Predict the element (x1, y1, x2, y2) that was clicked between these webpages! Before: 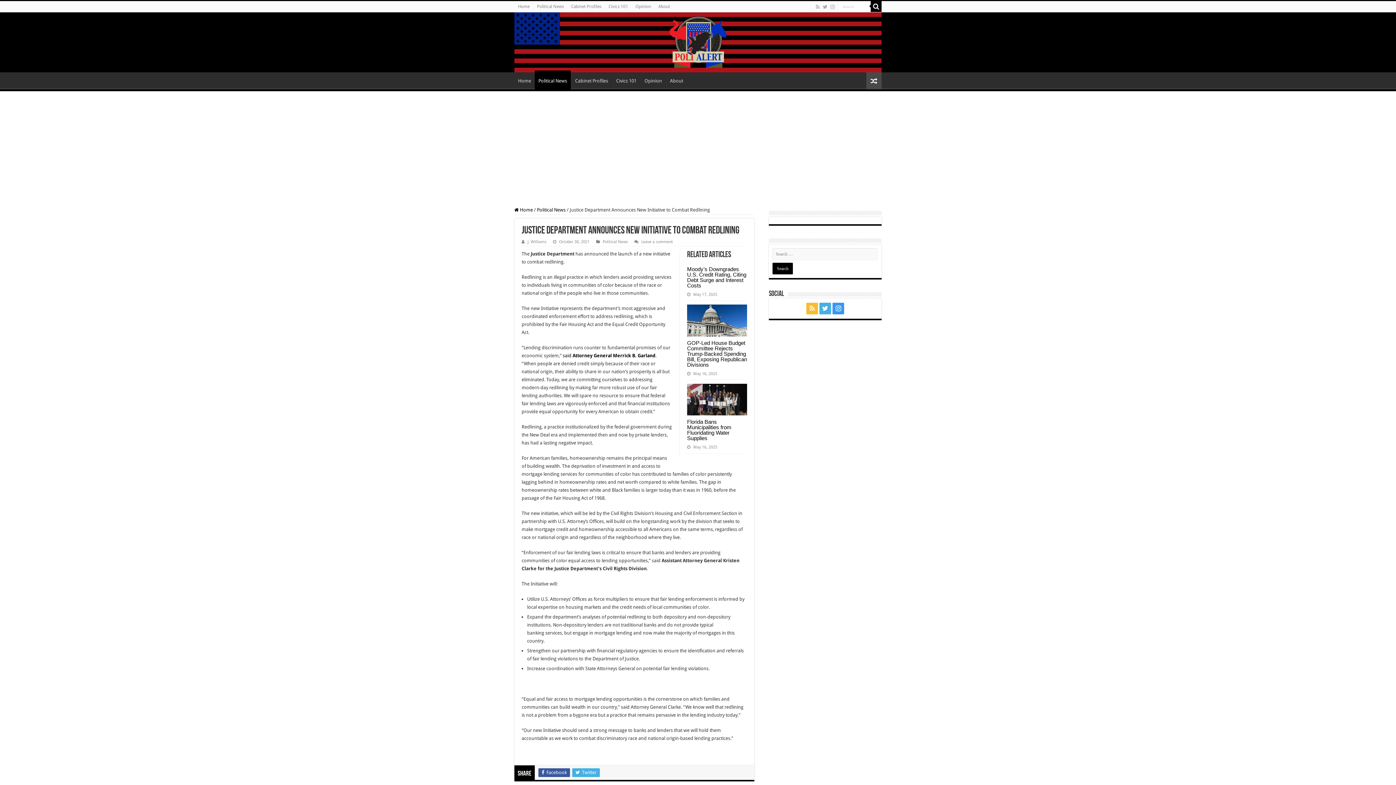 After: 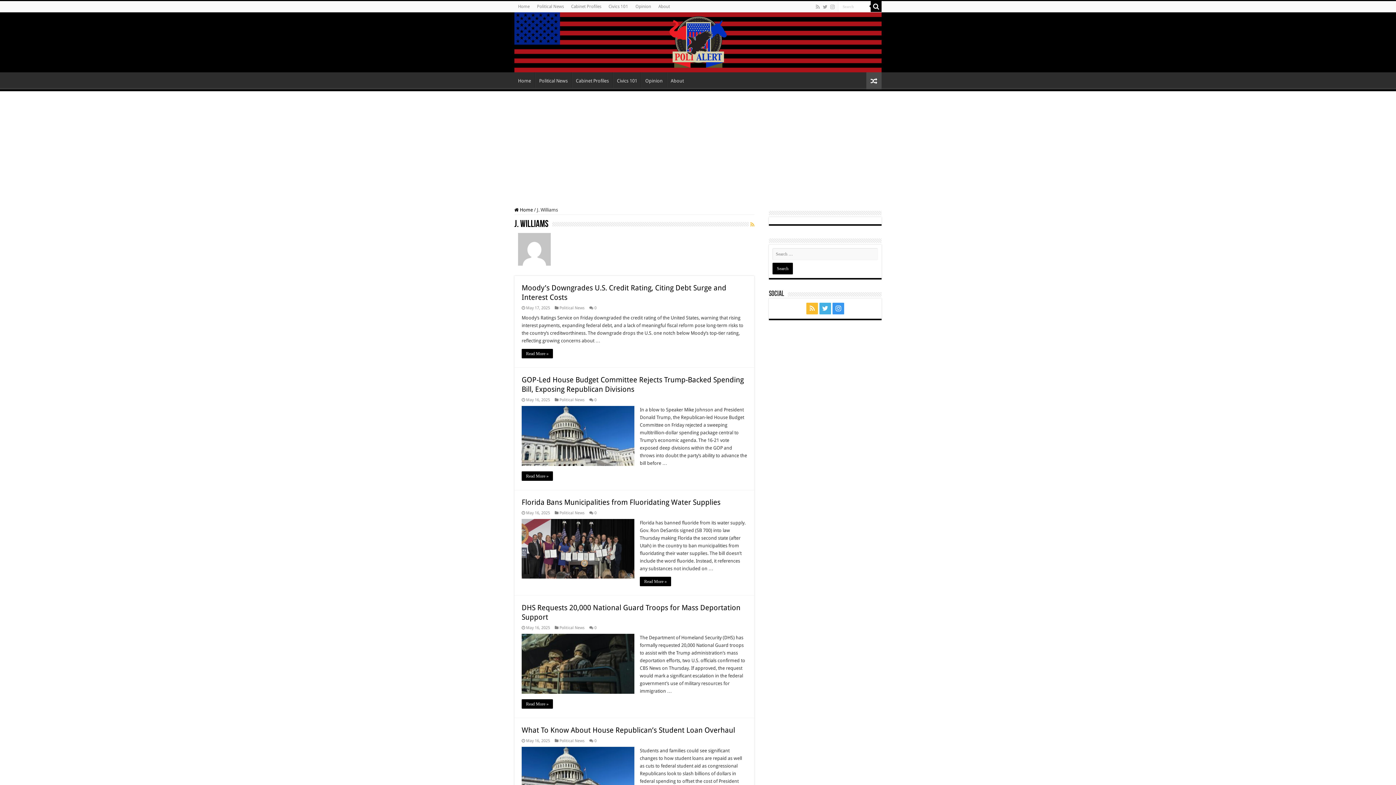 Action: label: J. Williams bbox: (527, 239, 546, 244)